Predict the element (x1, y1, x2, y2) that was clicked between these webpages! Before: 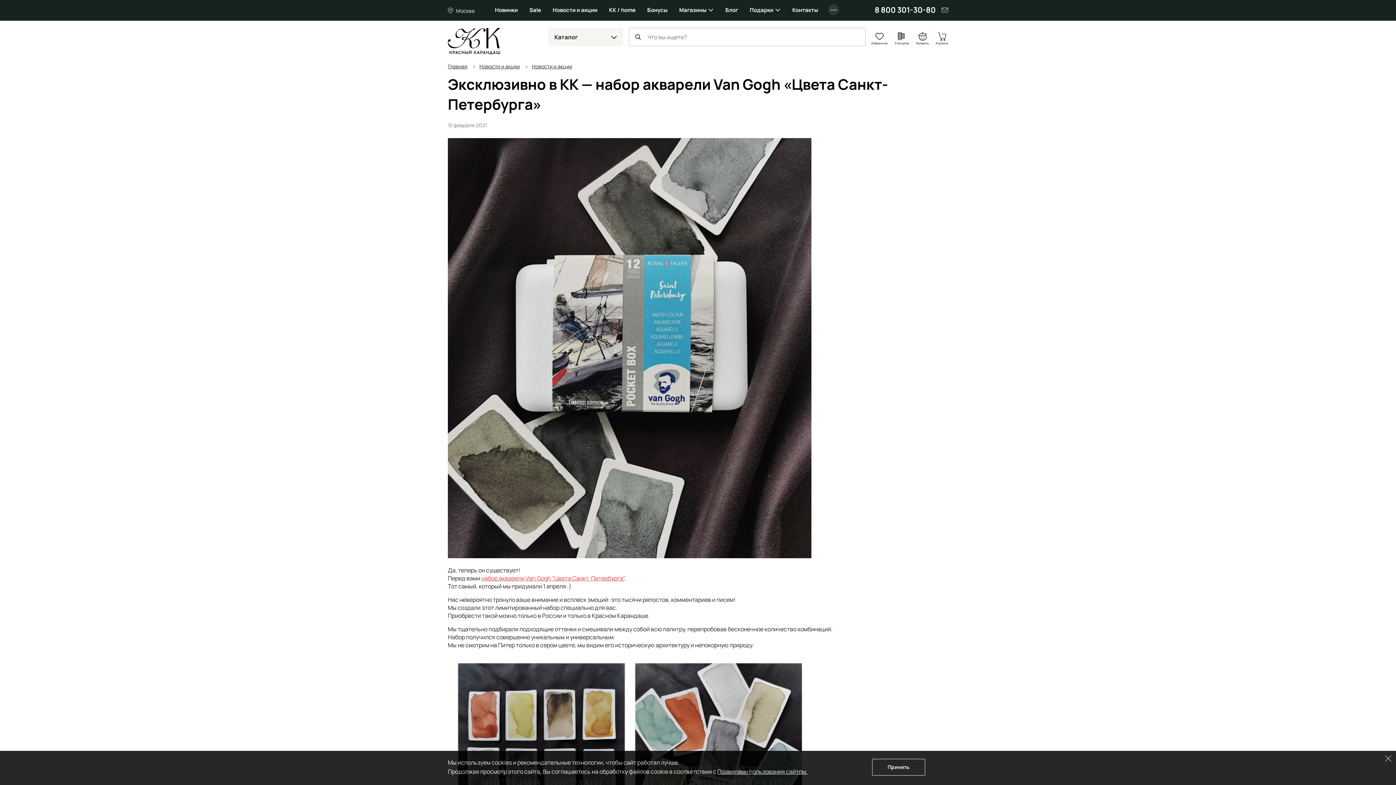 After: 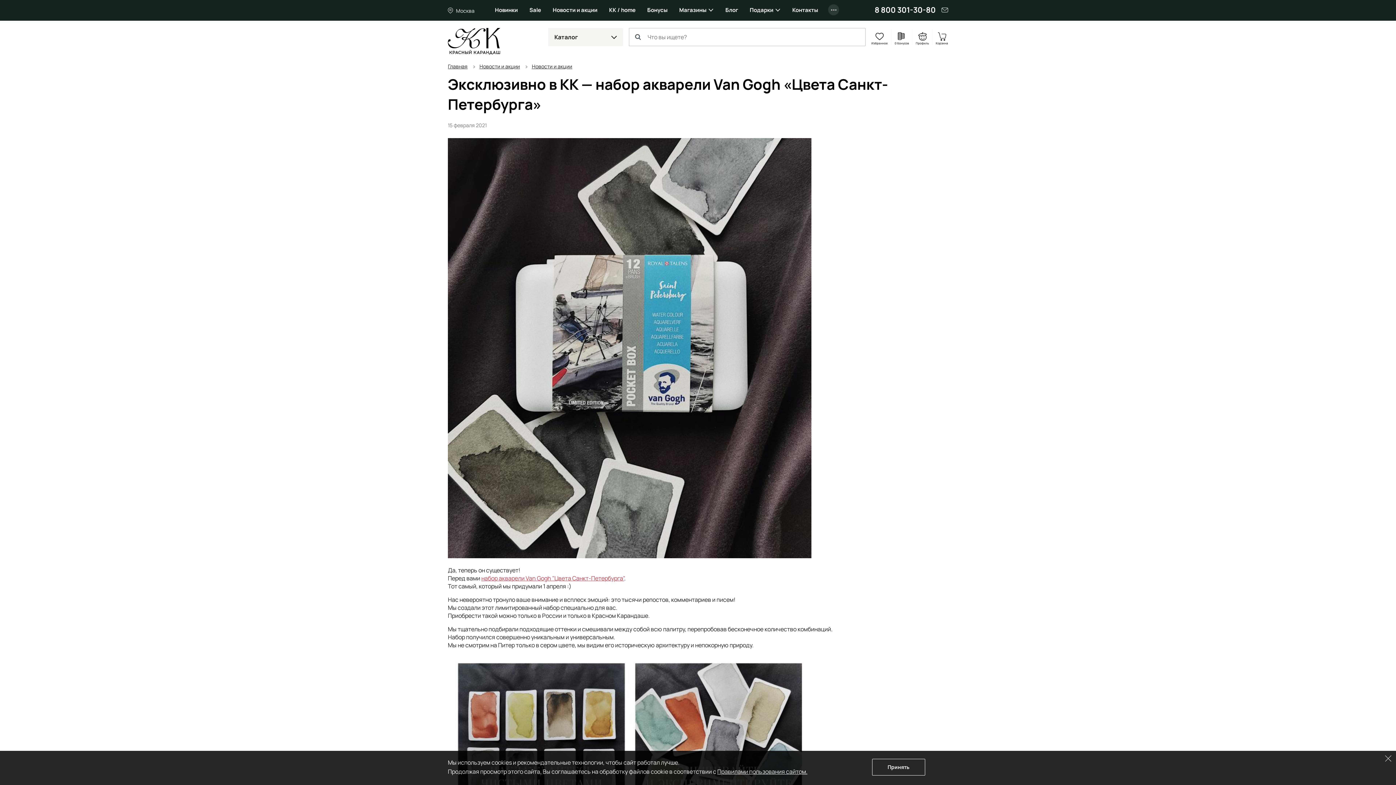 Action: bbox: (629, 27, 647, 46)